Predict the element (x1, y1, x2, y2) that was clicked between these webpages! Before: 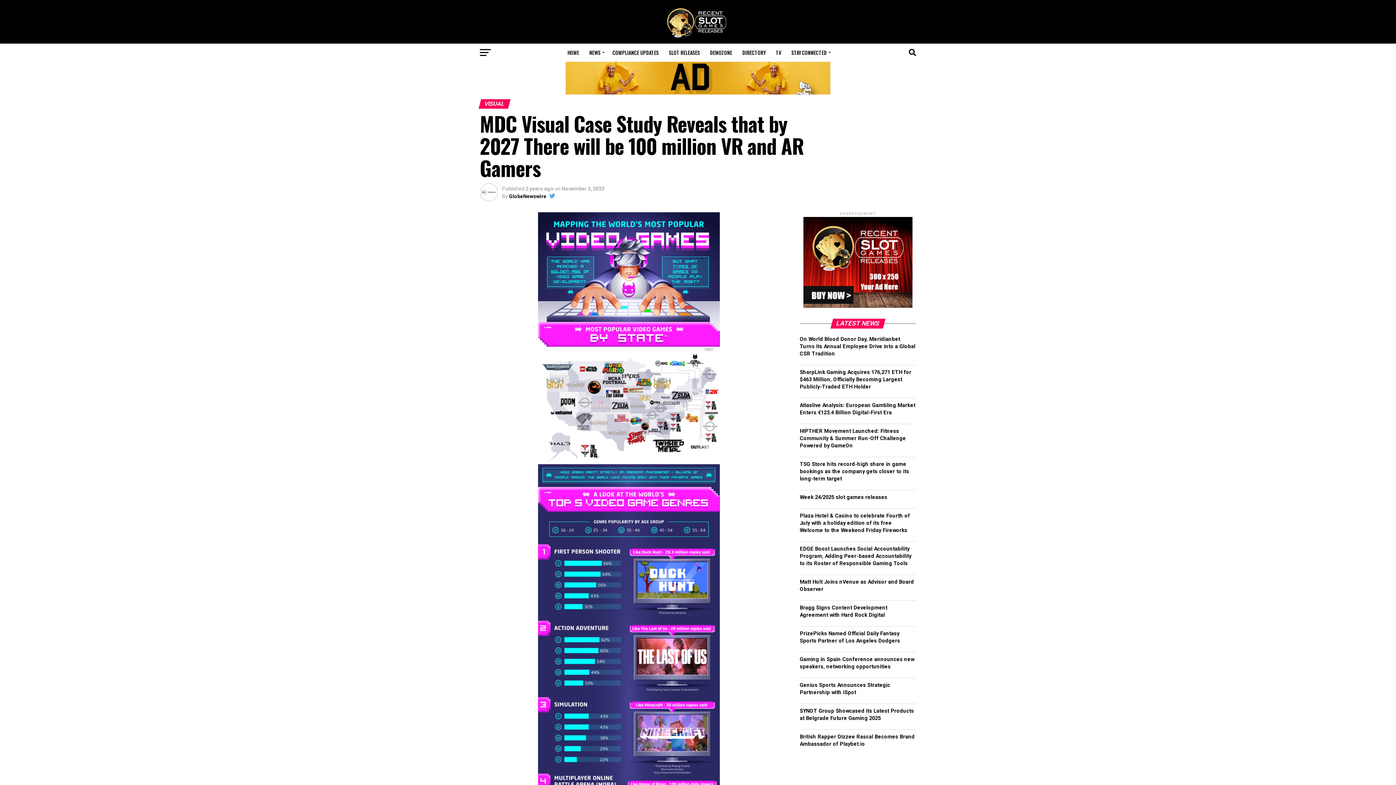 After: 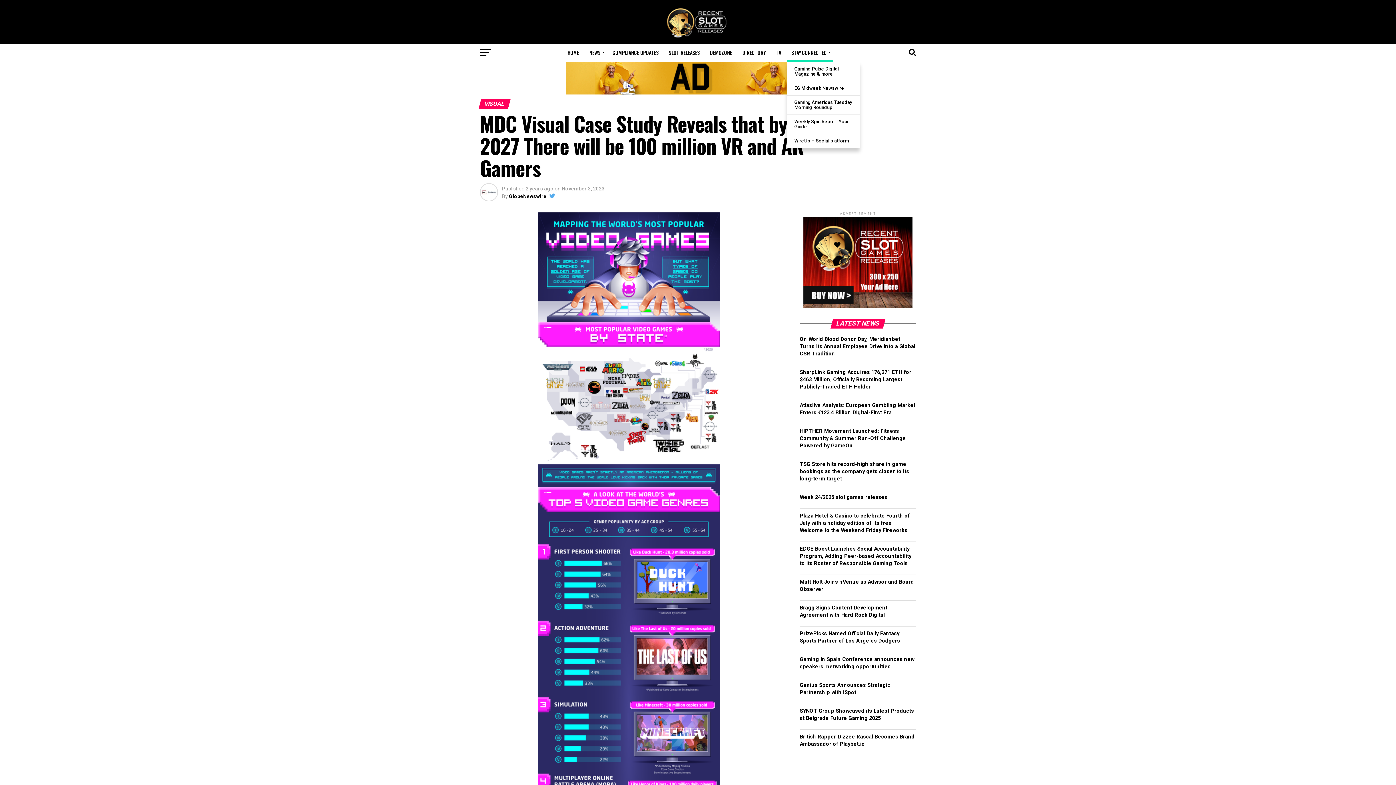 Action: bbox: (787, 43, 833, 61) label: STAY CONNECTED